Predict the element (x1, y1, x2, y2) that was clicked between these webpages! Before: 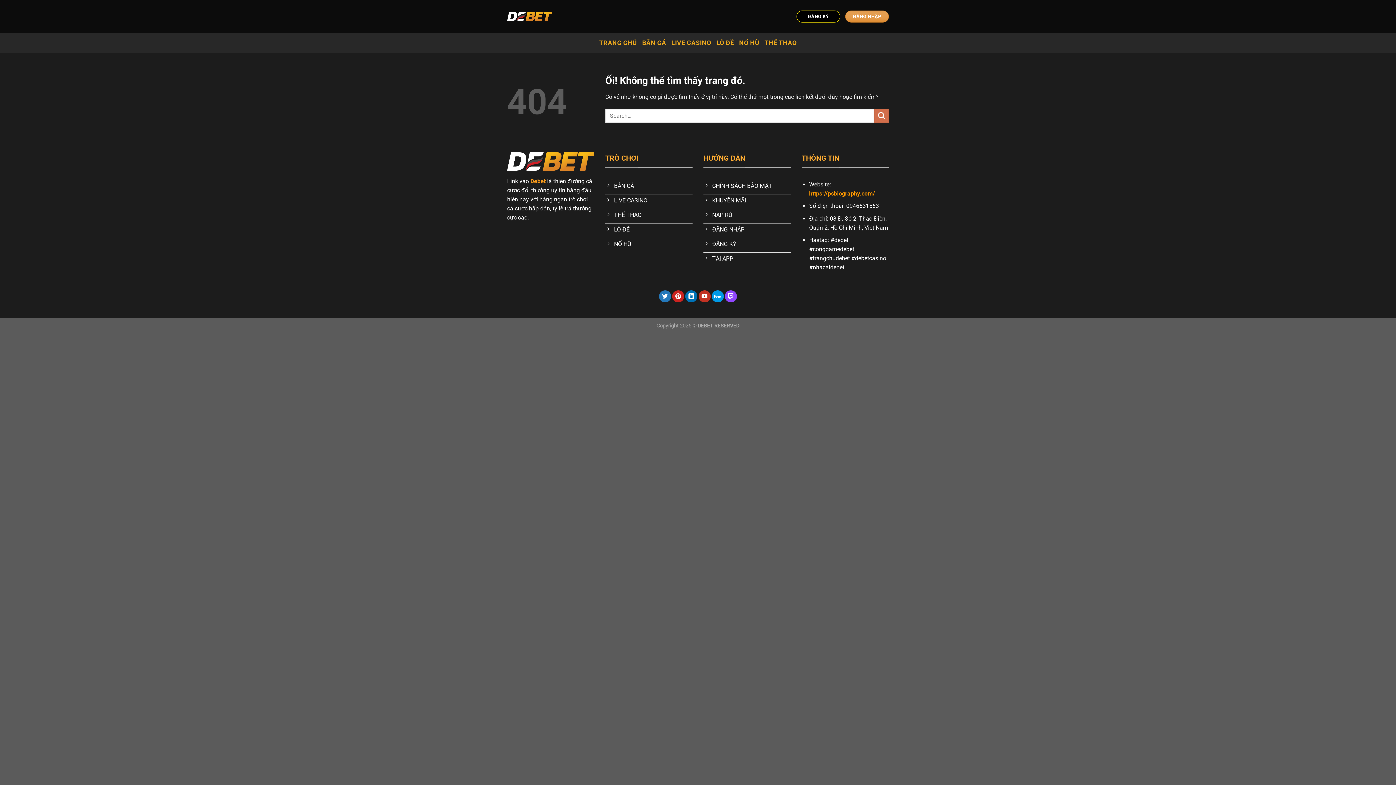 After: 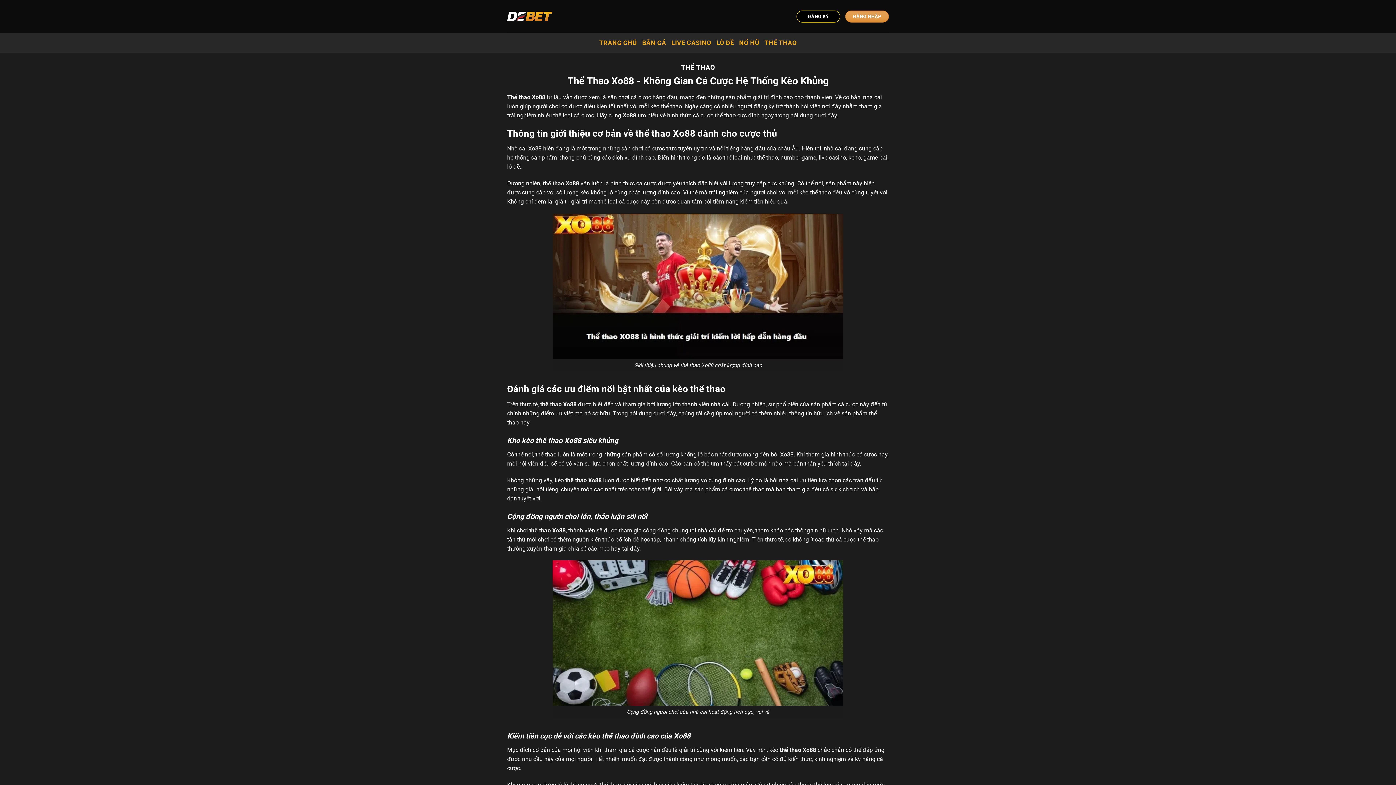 Action: bbox: (764, 36, 797, 49) label: THỂ THAO